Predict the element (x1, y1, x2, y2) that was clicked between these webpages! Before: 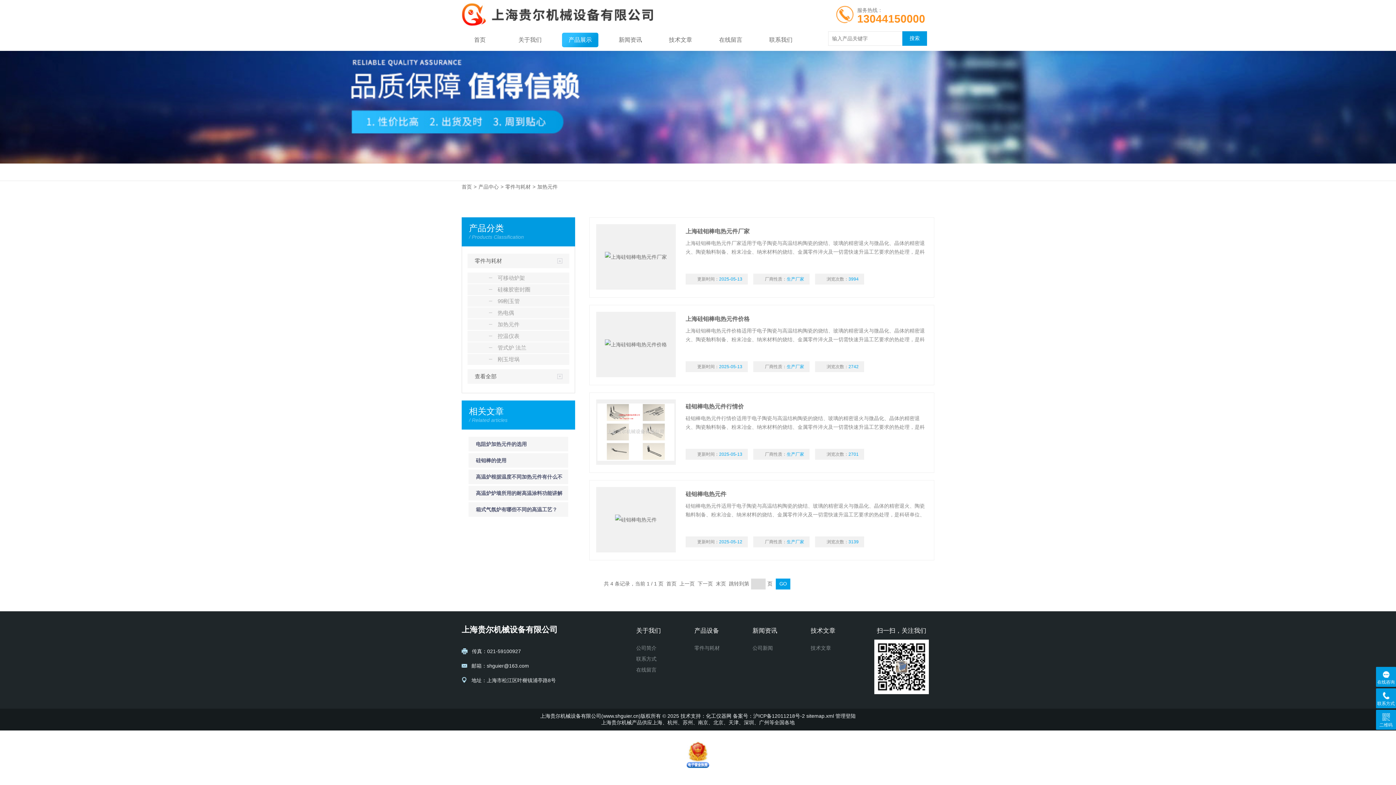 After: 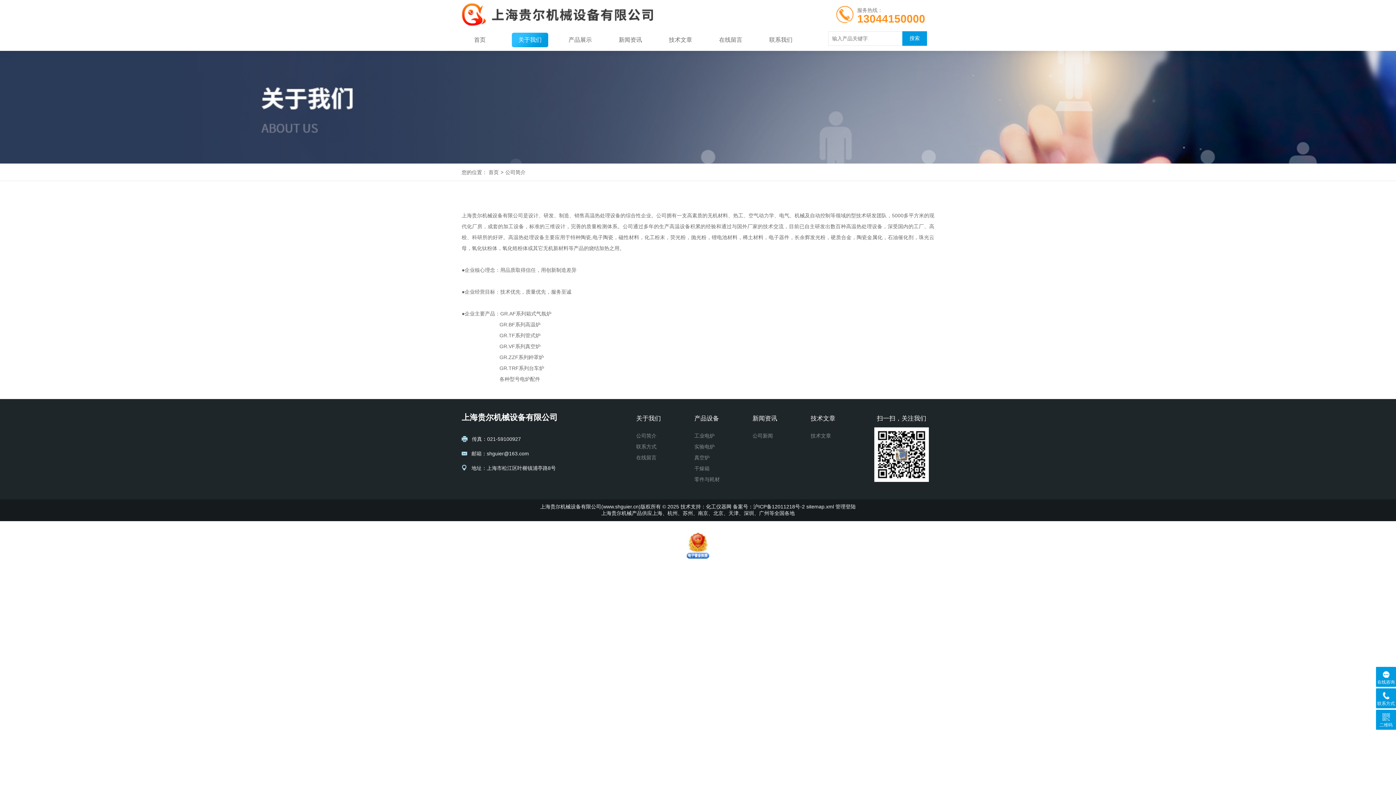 Action: label: 关于我们 bbox: (512, 32, 548, 47)